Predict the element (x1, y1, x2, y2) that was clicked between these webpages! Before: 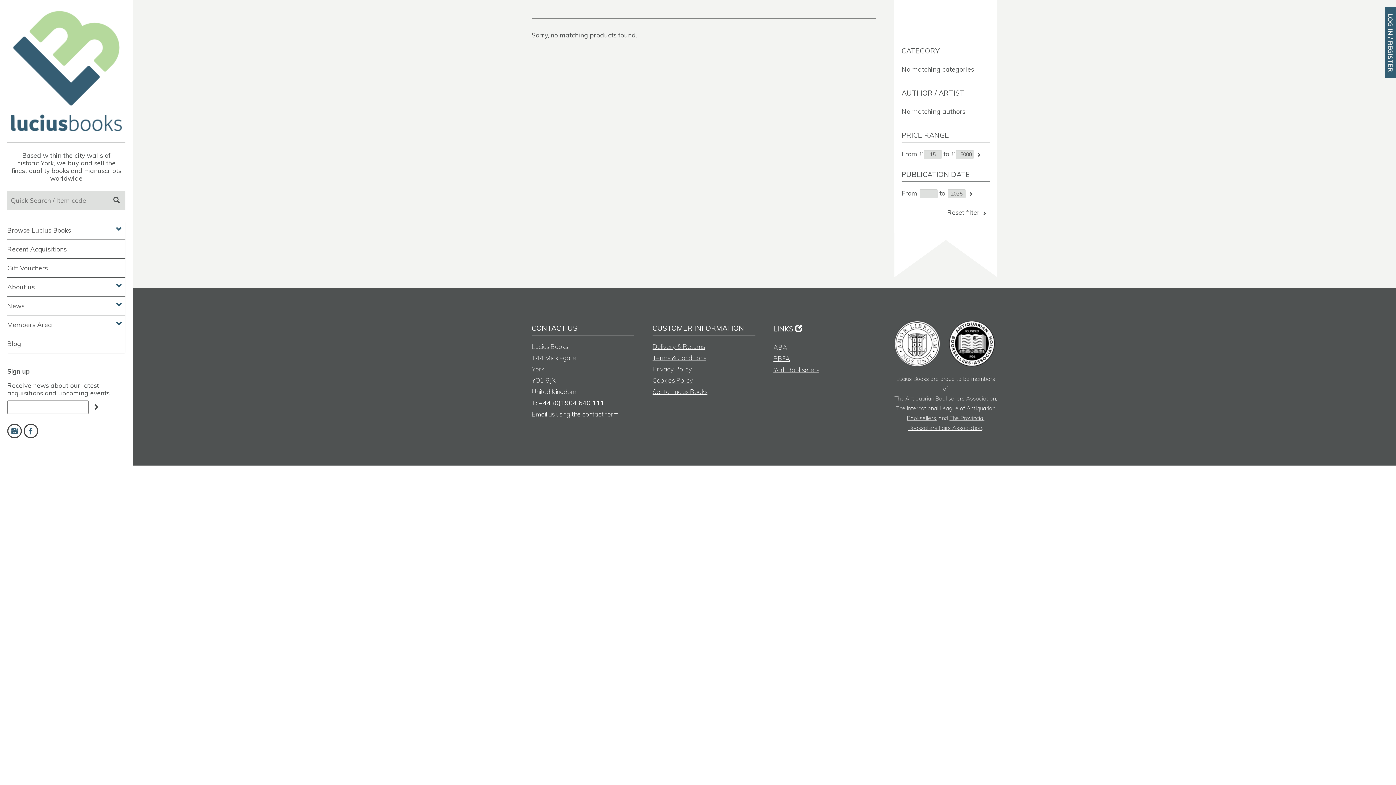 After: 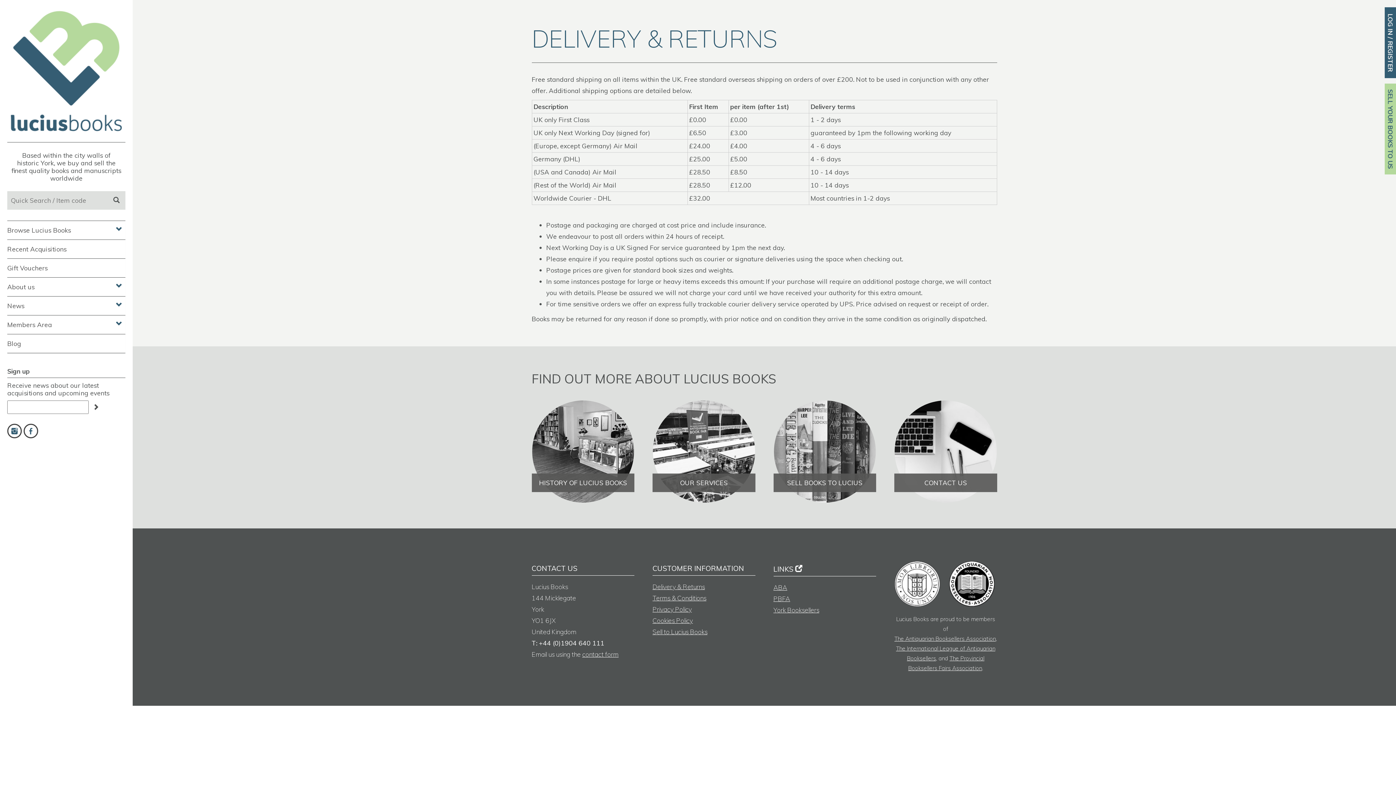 Action: label: Delivery & Returns bbox: (652, 342, 705, 350)